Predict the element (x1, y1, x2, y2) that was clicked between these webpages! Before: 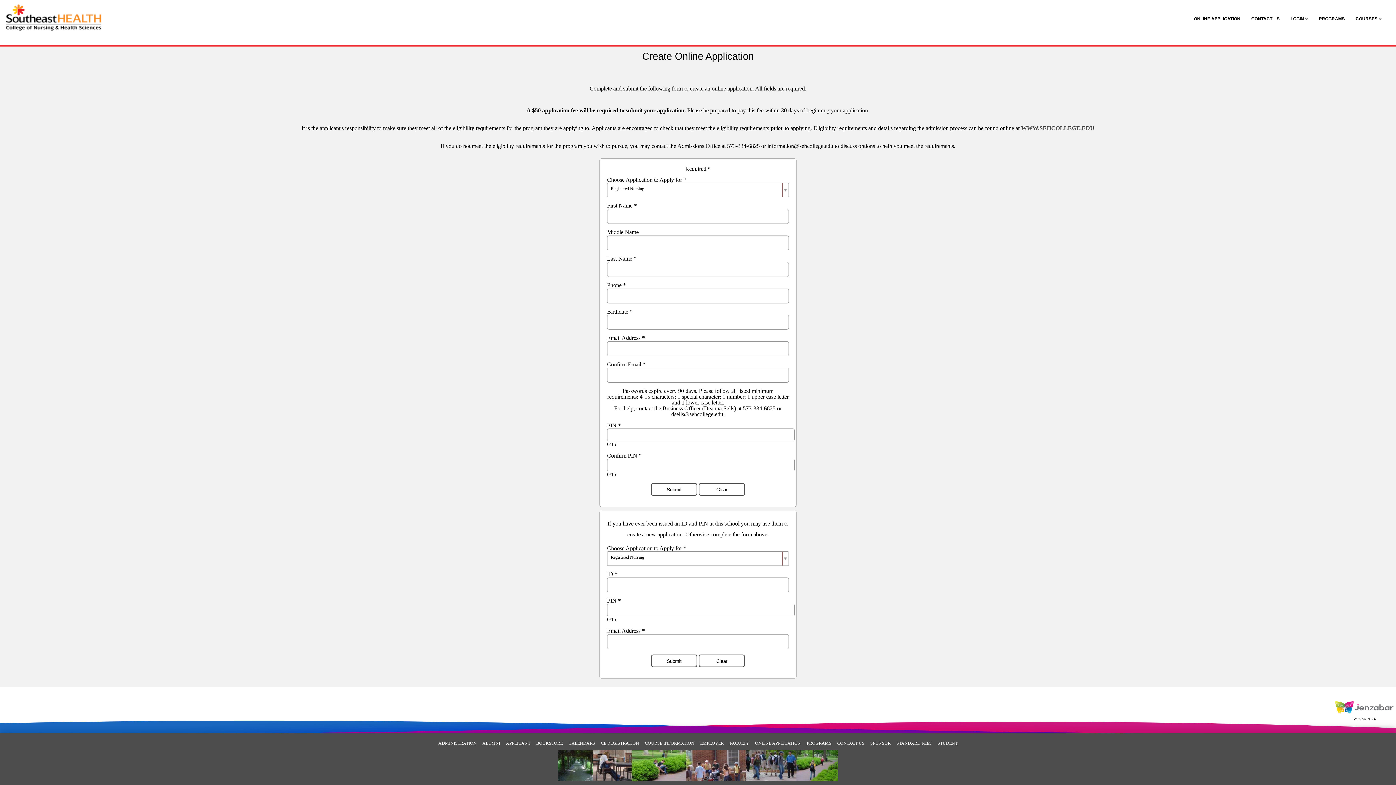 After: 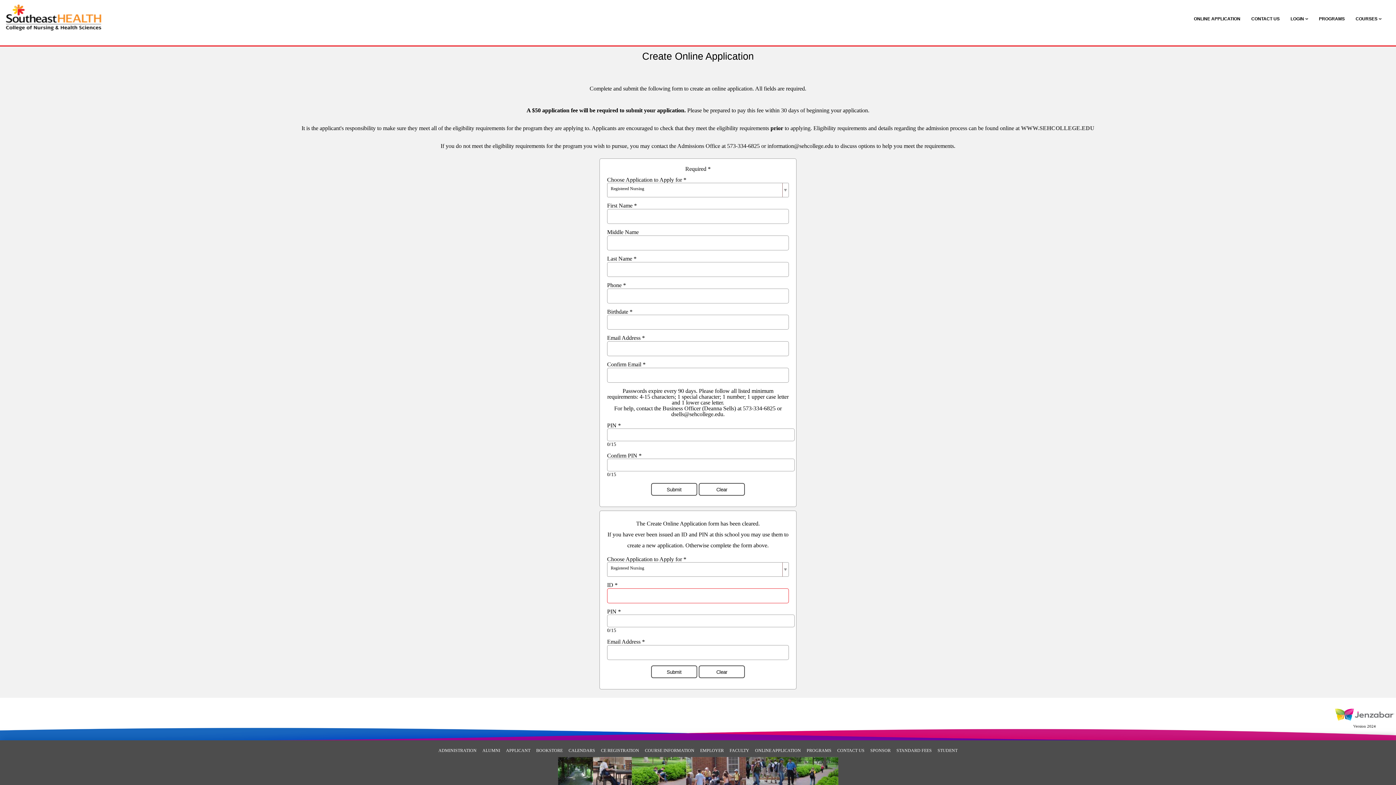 Action: bbox: (698, 654, 745, 667) label: Clear